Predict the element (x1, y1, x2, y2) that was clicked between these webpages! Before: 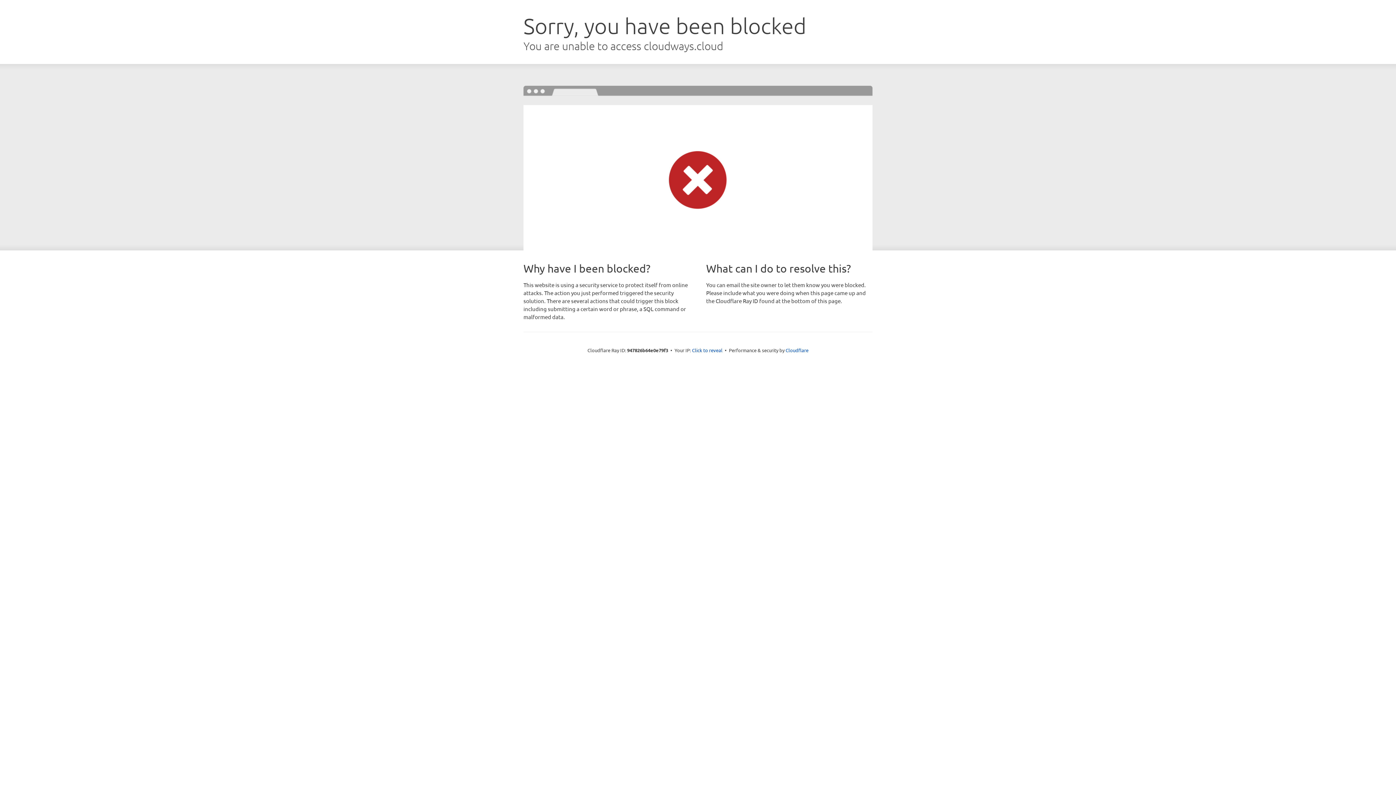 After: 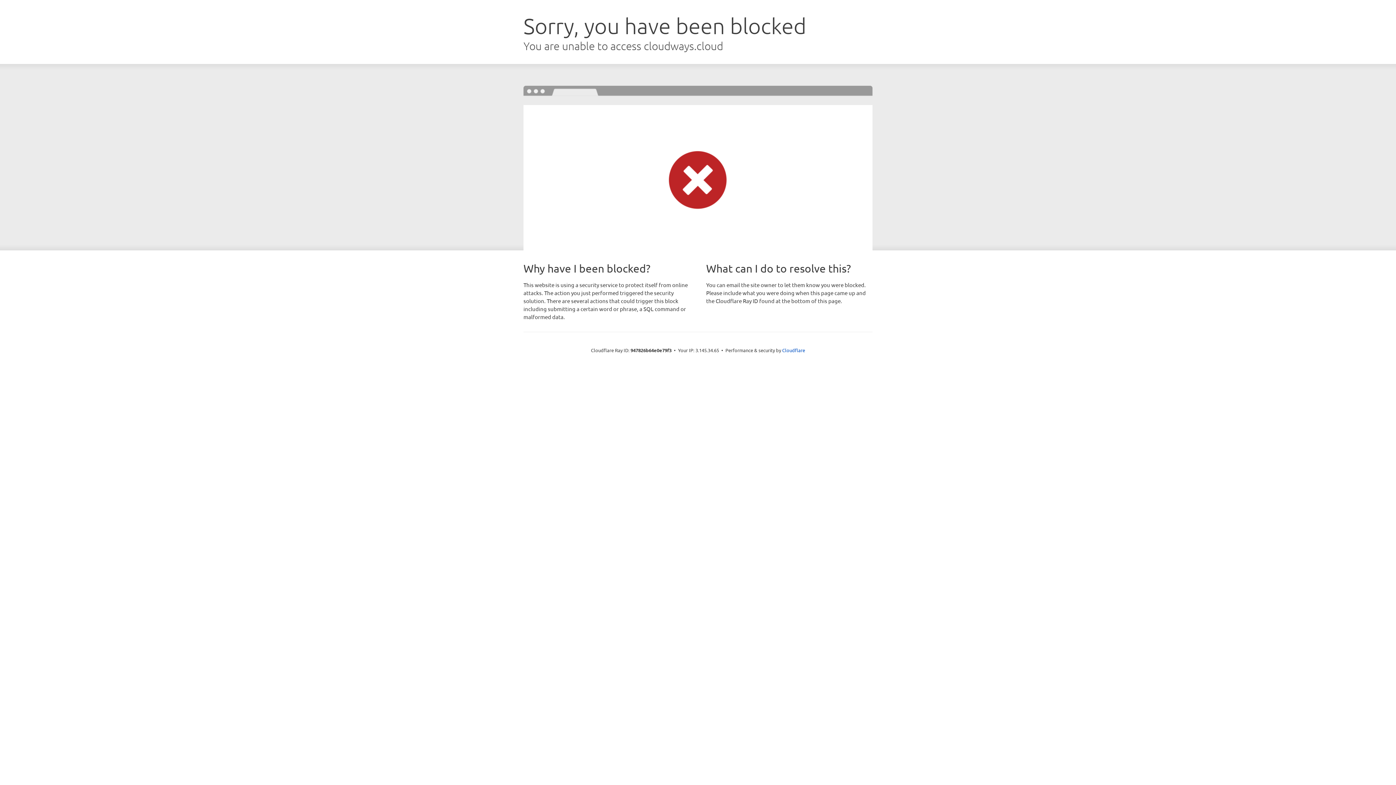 Action: bbox: (692, 346, 722, 353) label: Click to reveal